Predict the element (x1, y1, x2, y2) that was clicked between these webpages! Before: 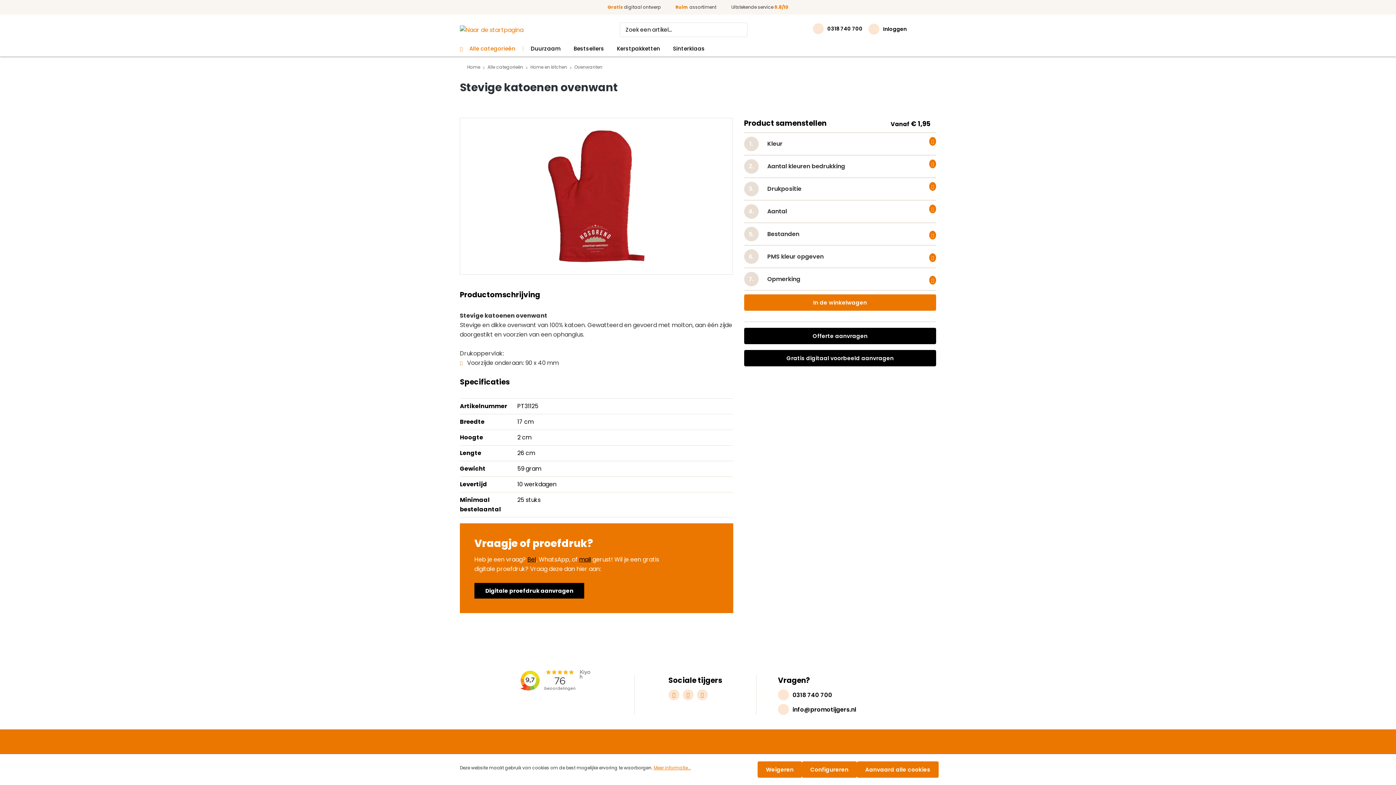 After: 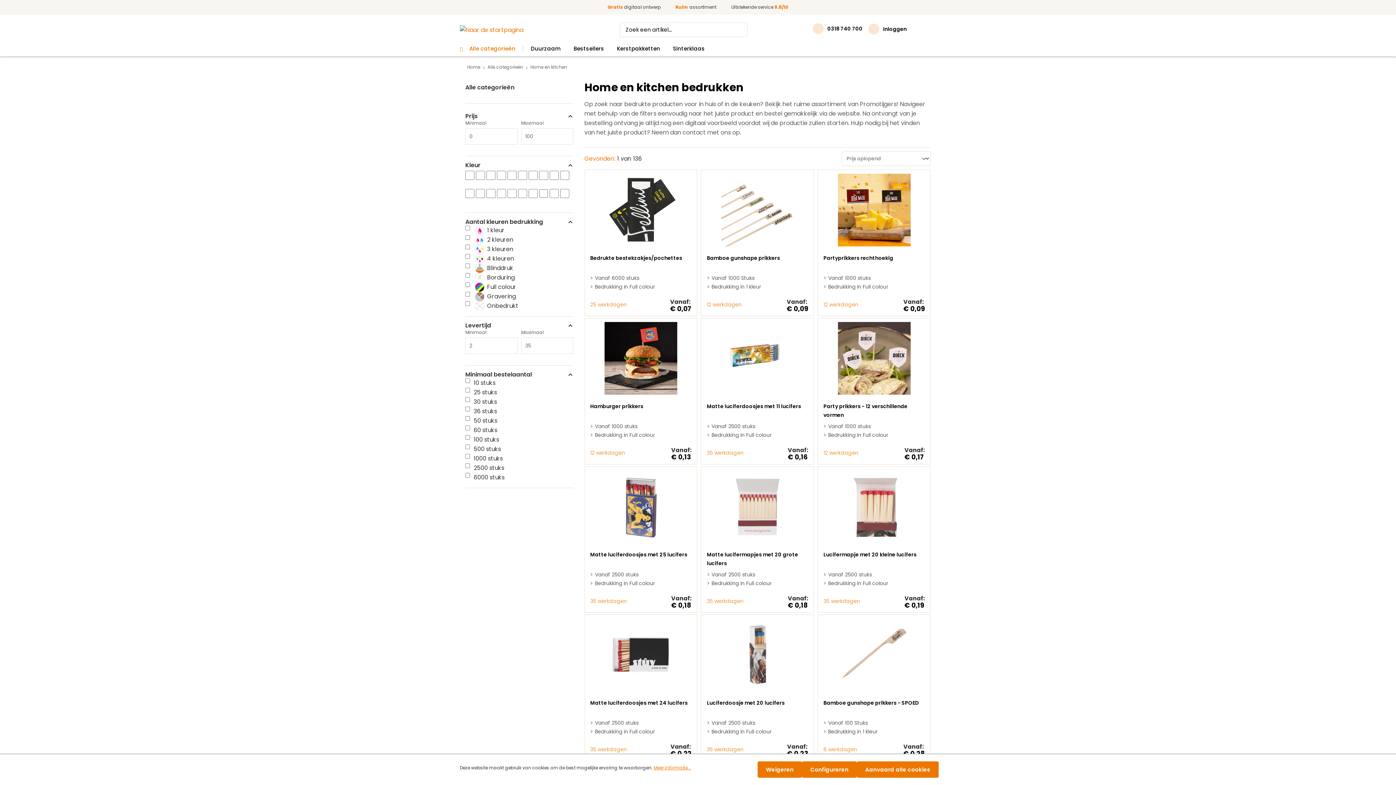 Action: label: Home en kitchen bbox: (530, 63, 570, 70)